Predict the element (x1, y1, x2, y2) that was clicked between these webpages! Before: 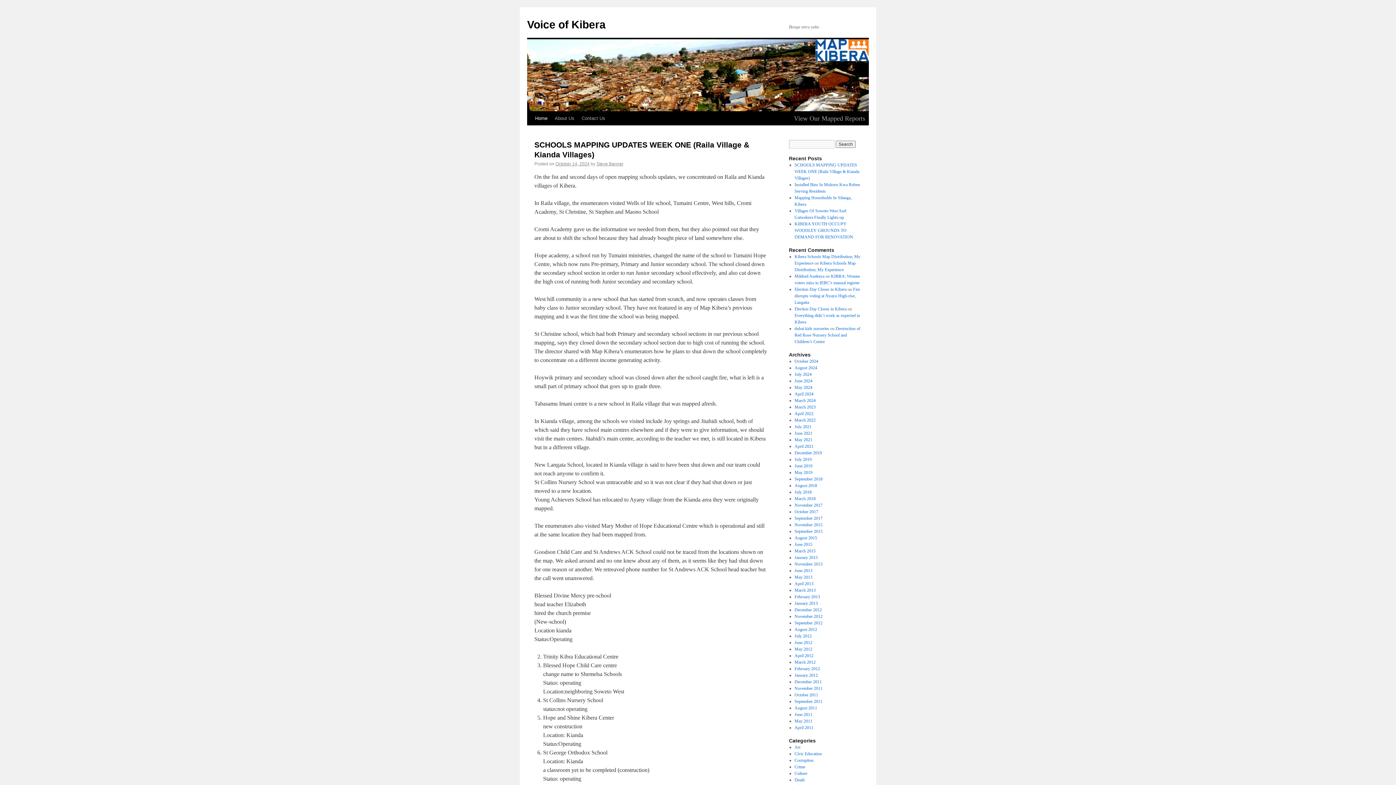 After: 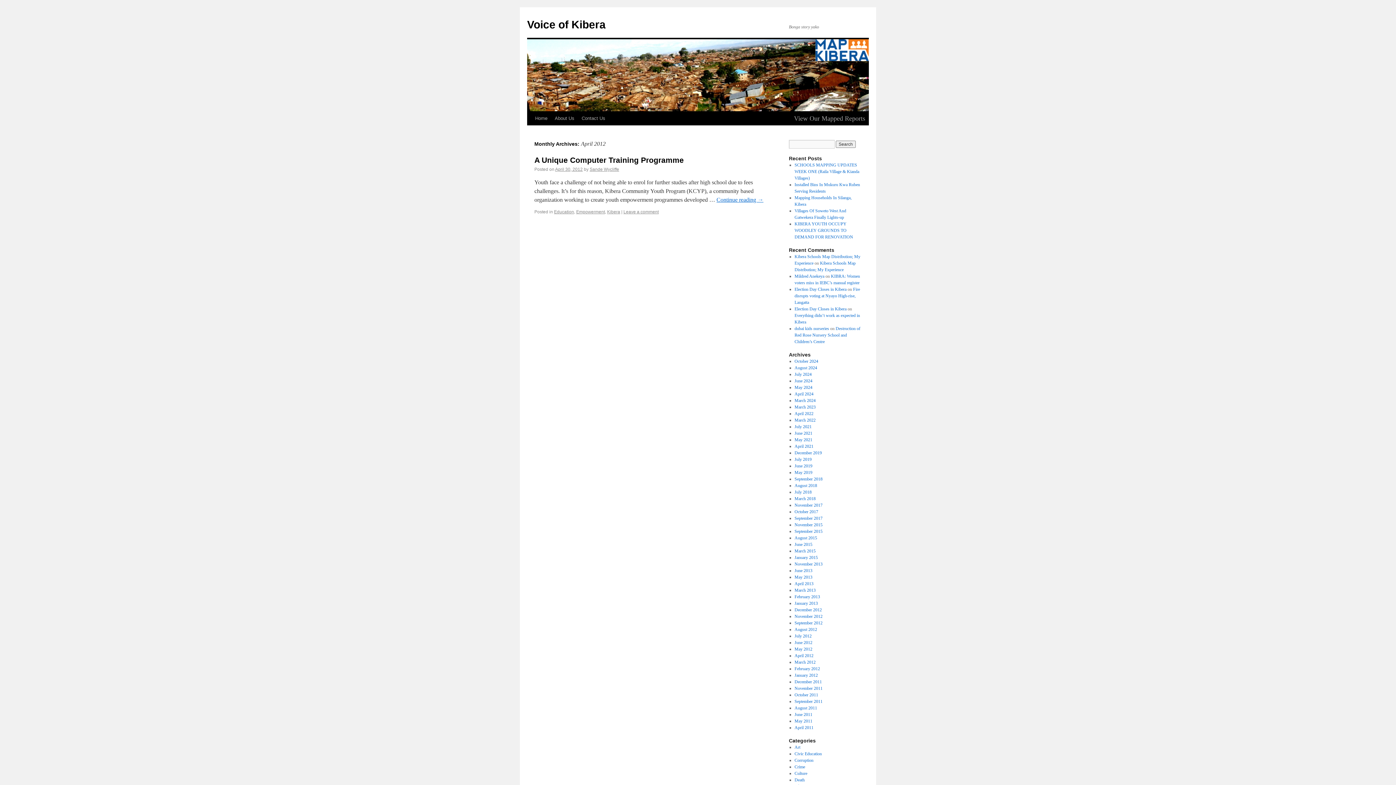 Action: bbox: (794, 653, 813, 658) label: April 2012